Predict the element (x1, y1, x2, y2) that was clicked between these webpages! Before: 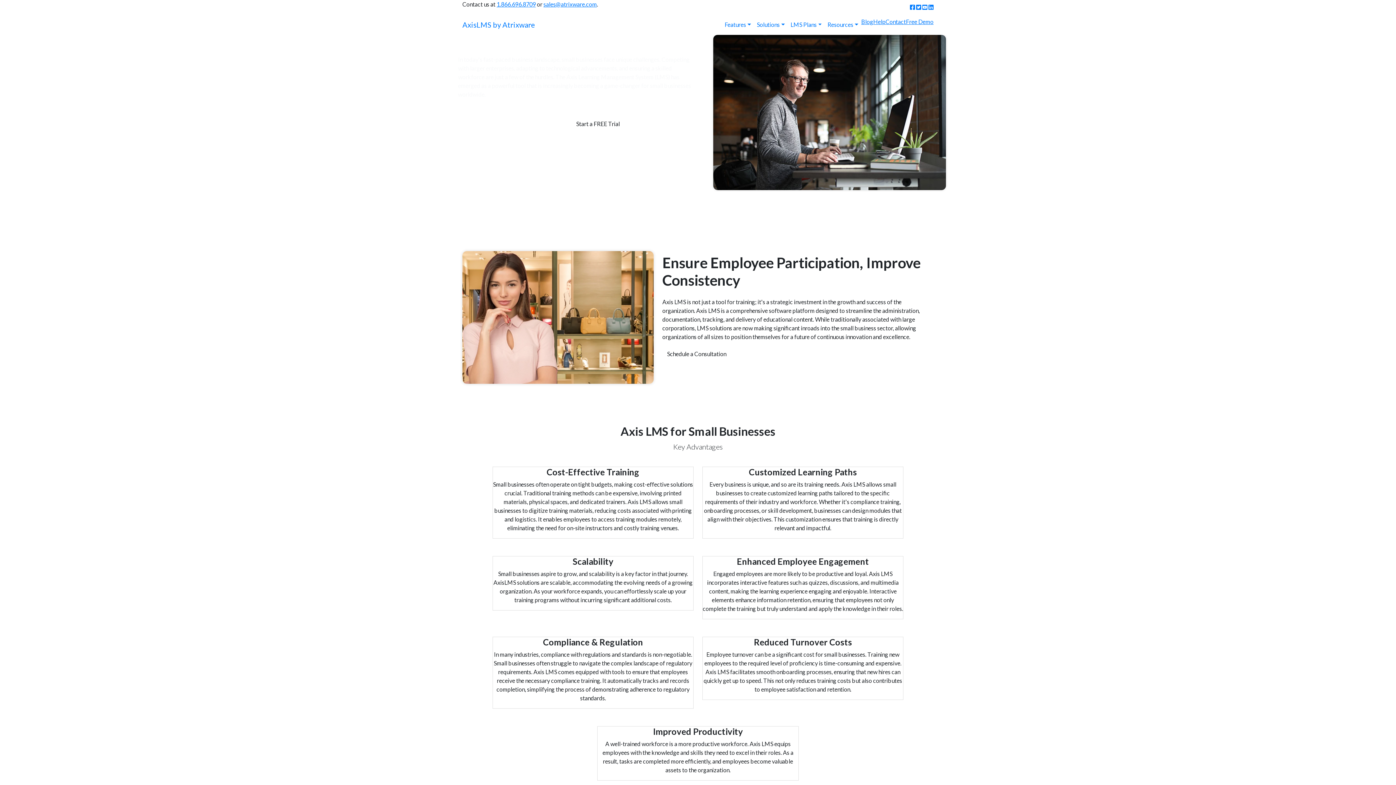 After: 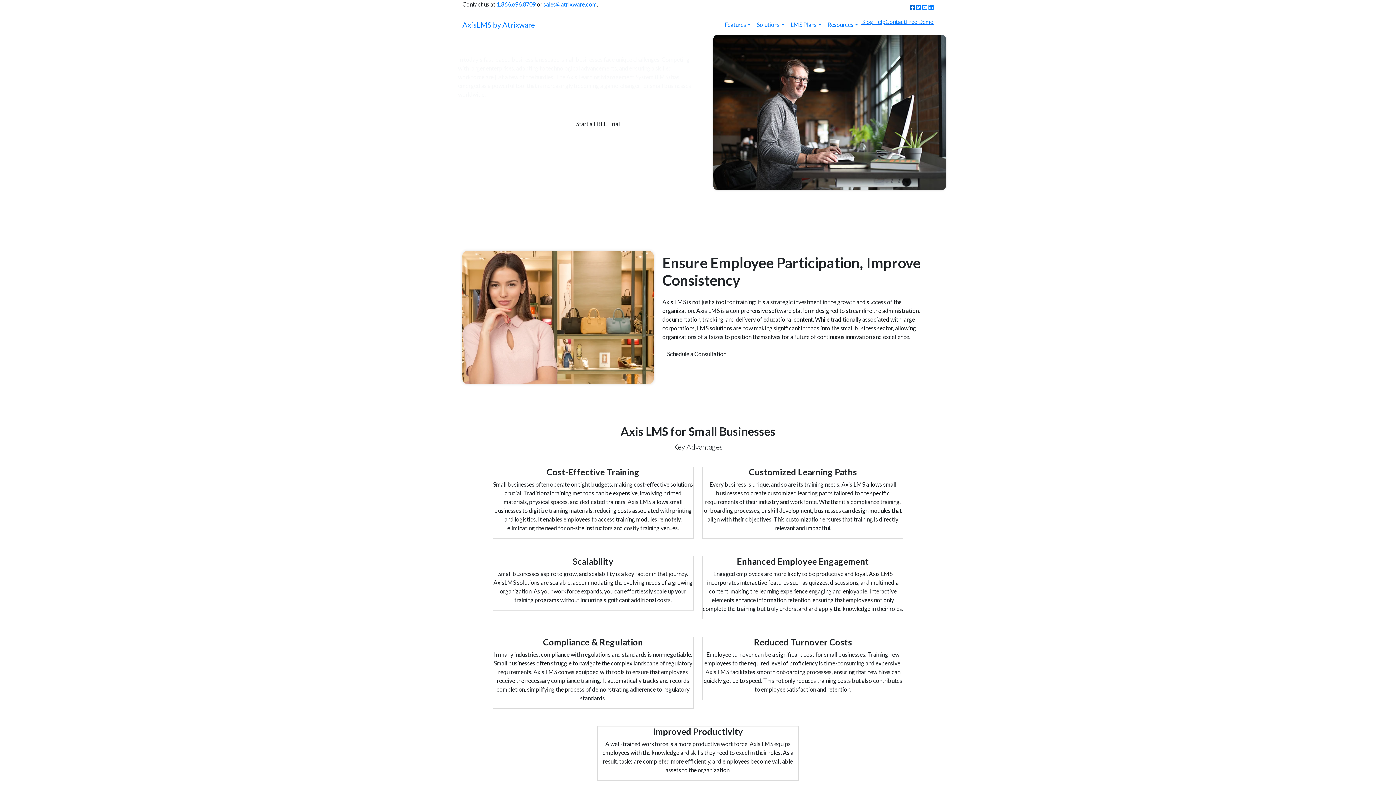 Action: bbox: (910, 3, 915, 10)